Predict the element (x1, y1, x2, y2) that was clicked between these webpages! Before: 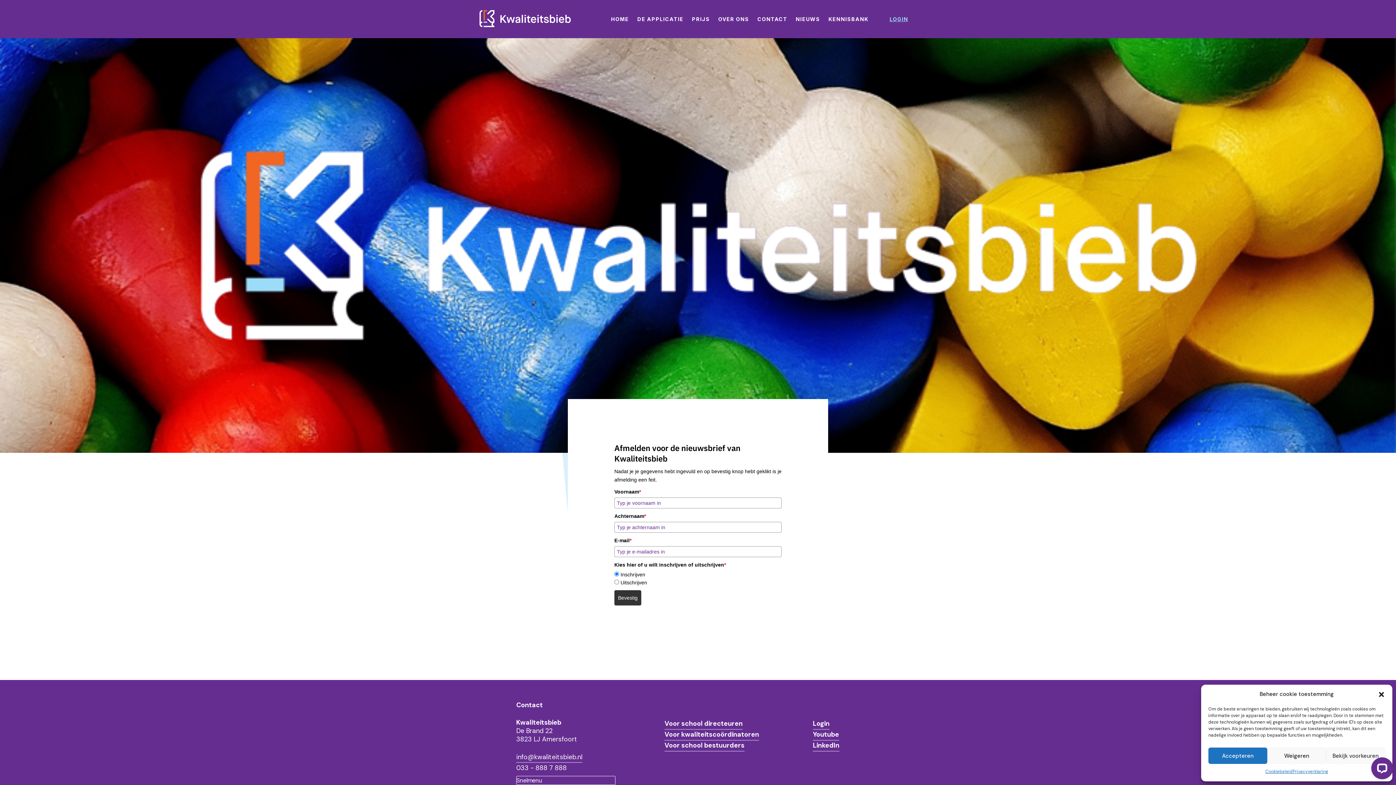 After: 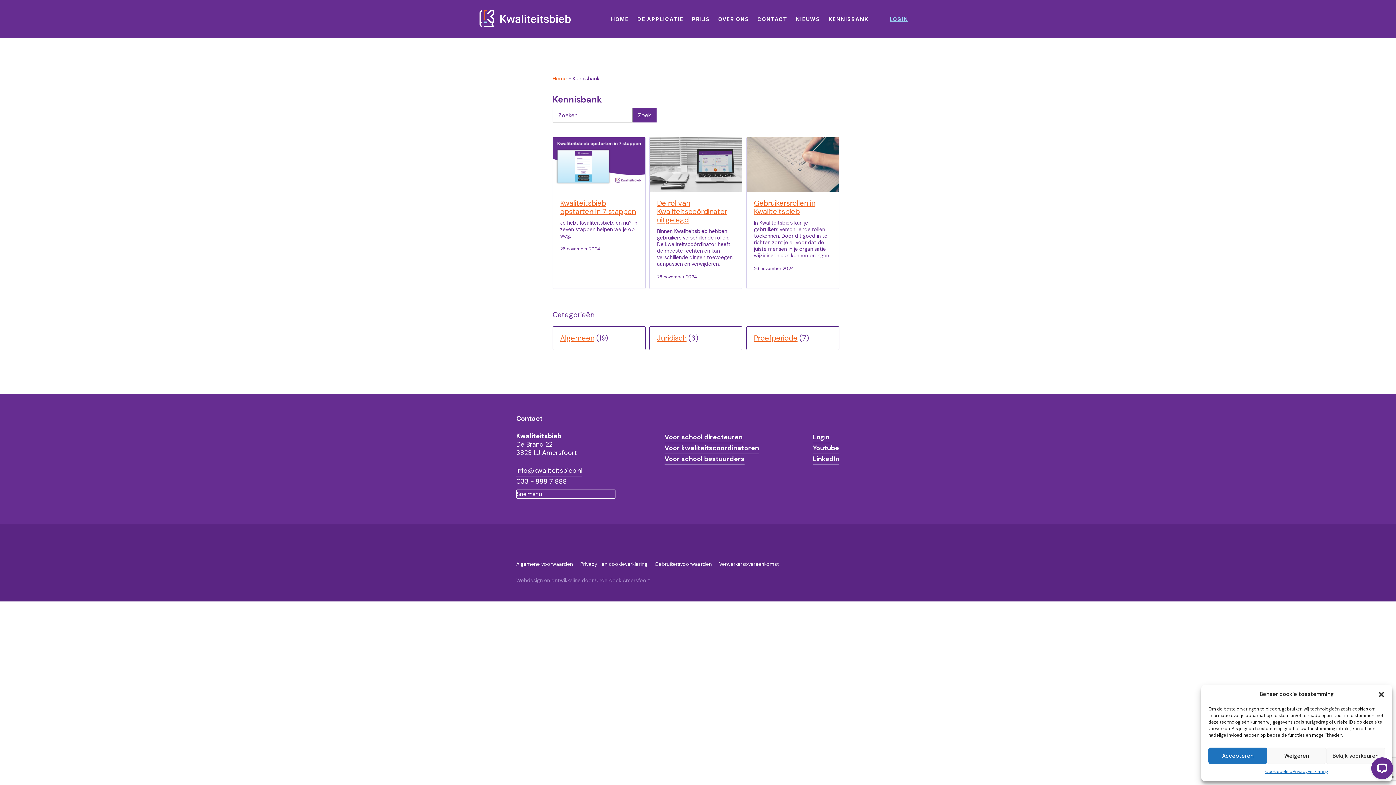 Action: bbox: (828, 16, 868, 22) label: KENNISBANK